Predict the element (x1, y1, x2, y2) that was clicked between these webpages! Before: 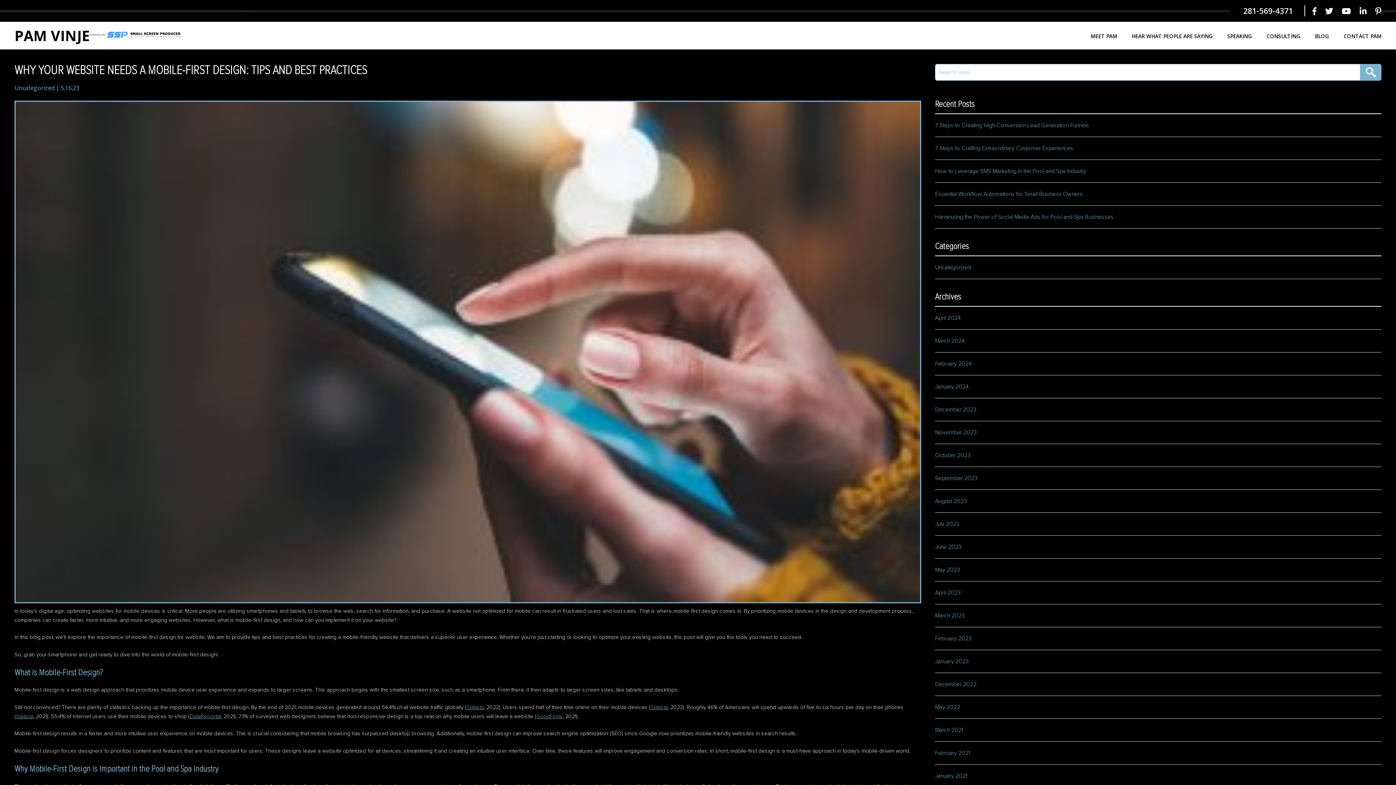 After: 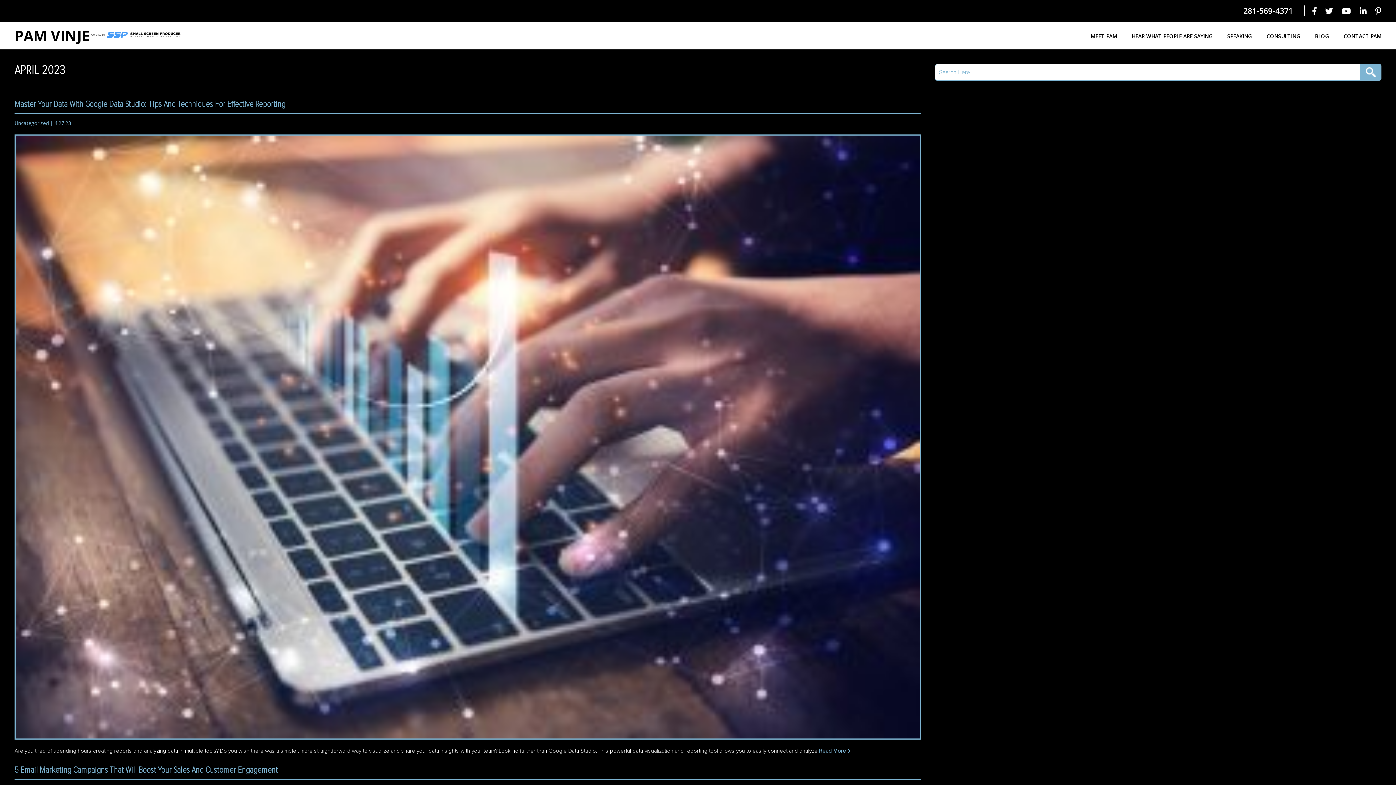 Action: label: April 2023 bbox: (935, 581, 1381, 604)